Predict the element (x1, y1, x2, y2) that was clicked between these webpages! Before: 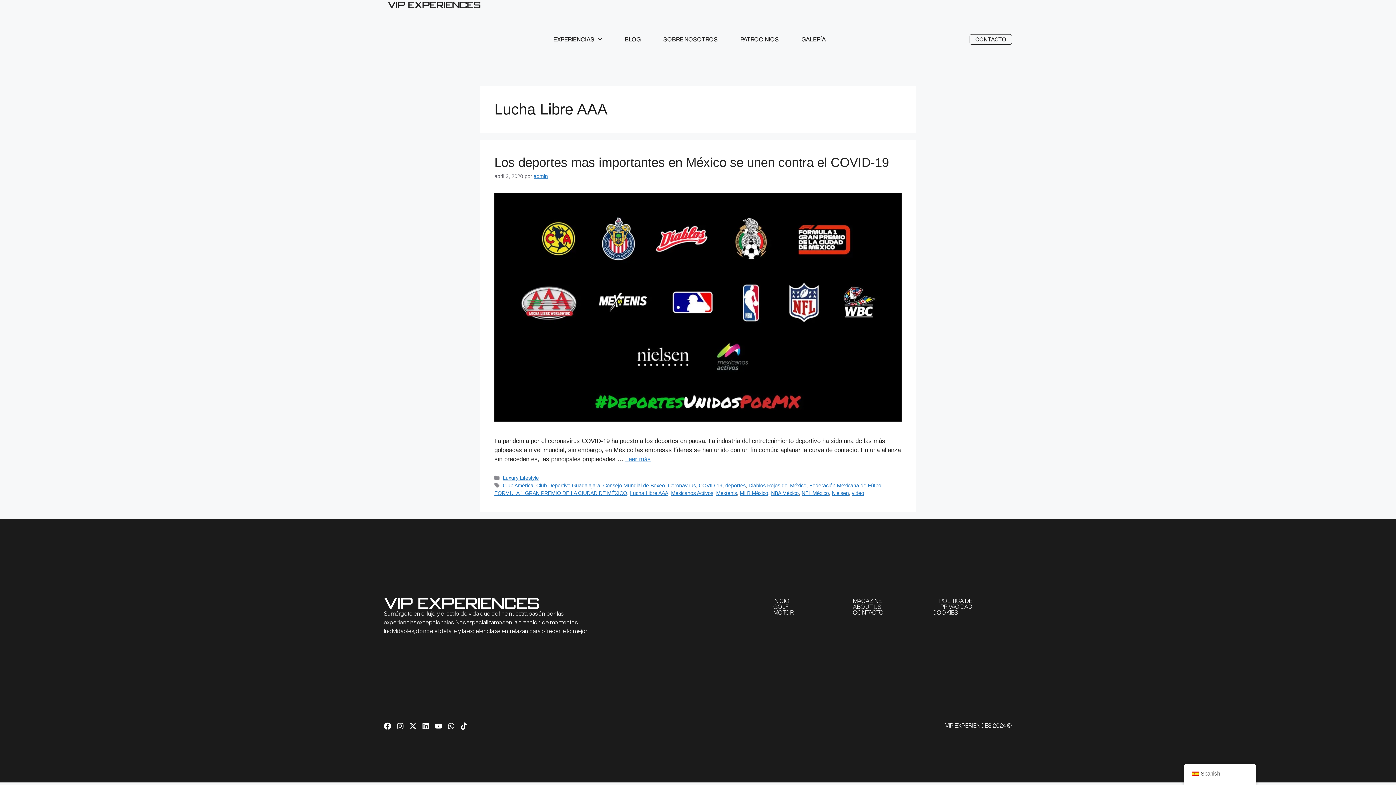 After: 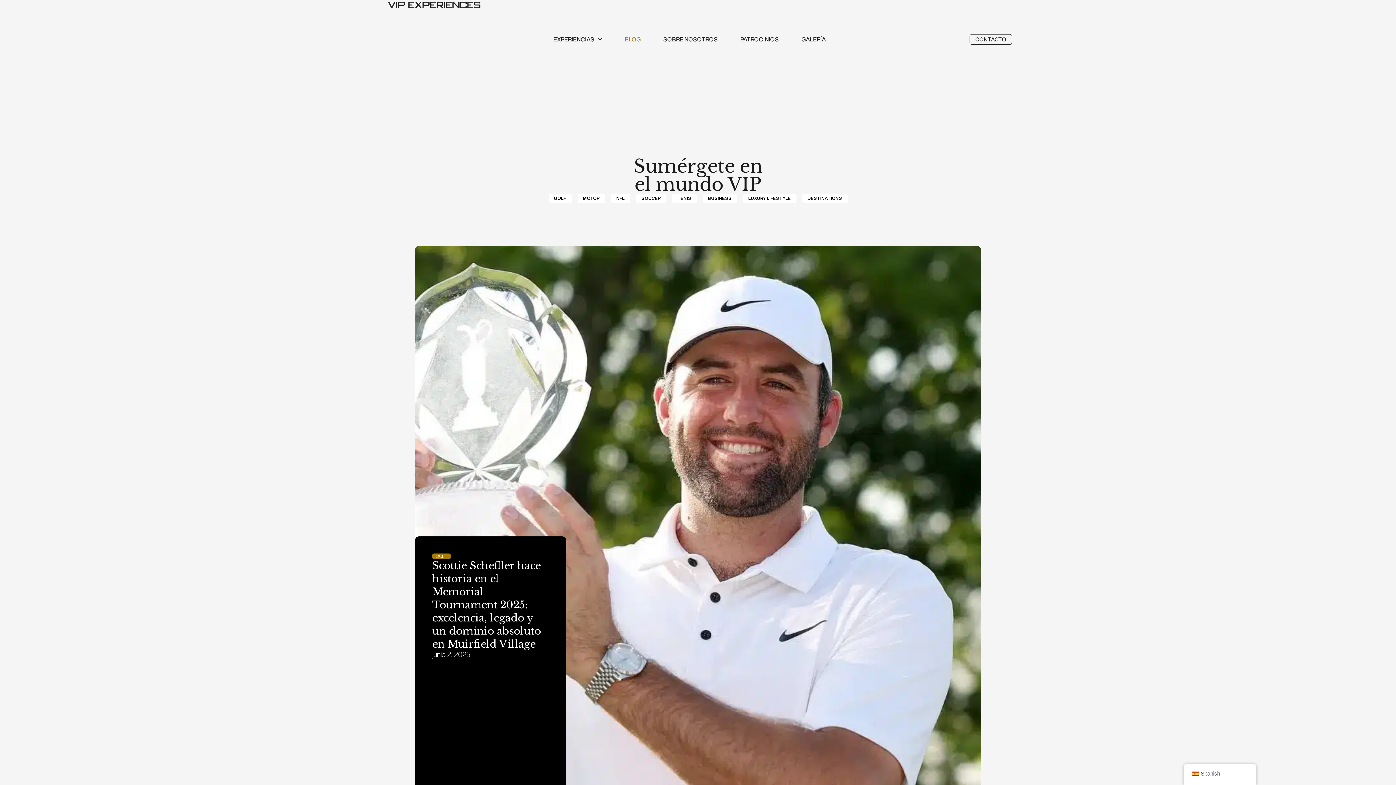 Action: label: BLOG bbox: (619, 35, 646, 42)